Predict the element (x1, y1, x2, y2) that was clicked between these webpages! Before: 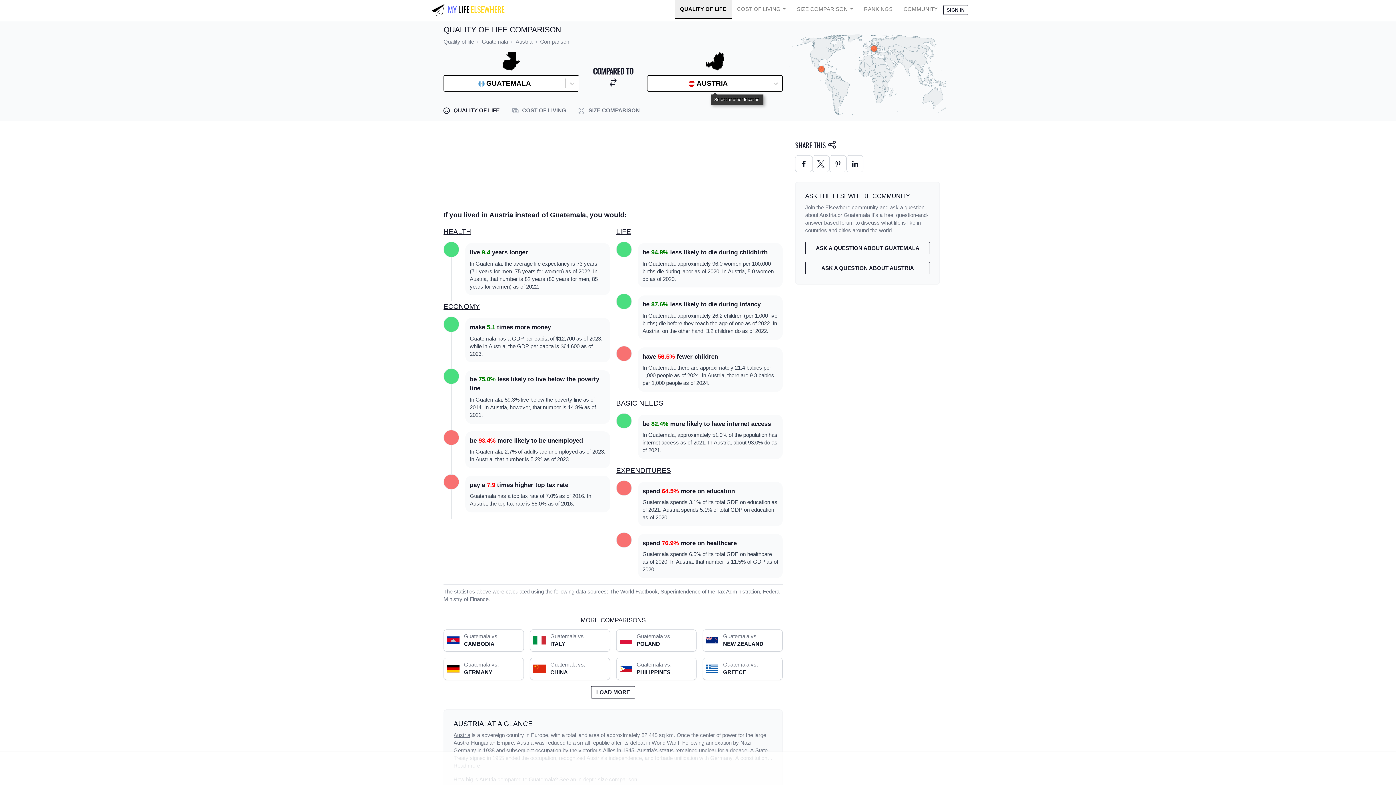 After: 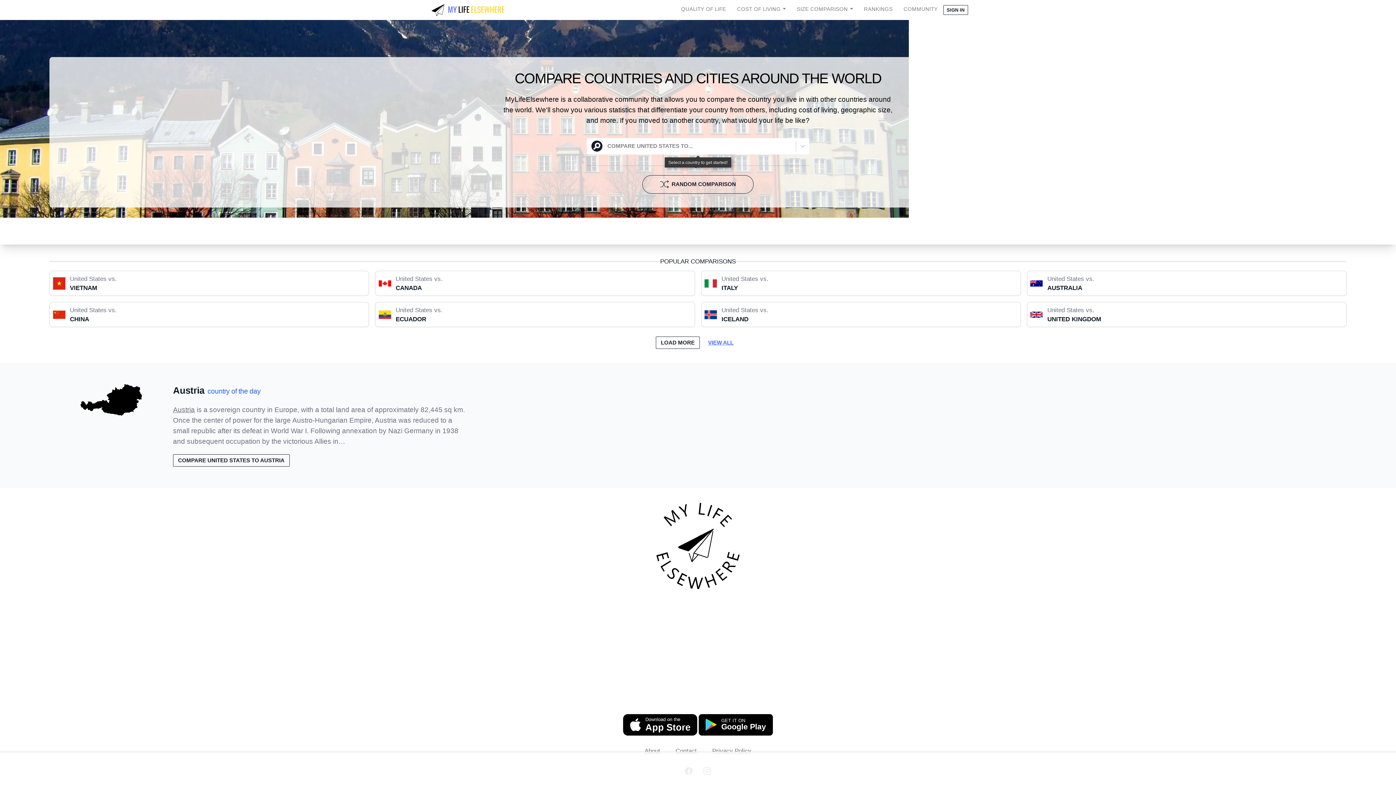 Action: bbox: (428, 0, 528, 20)